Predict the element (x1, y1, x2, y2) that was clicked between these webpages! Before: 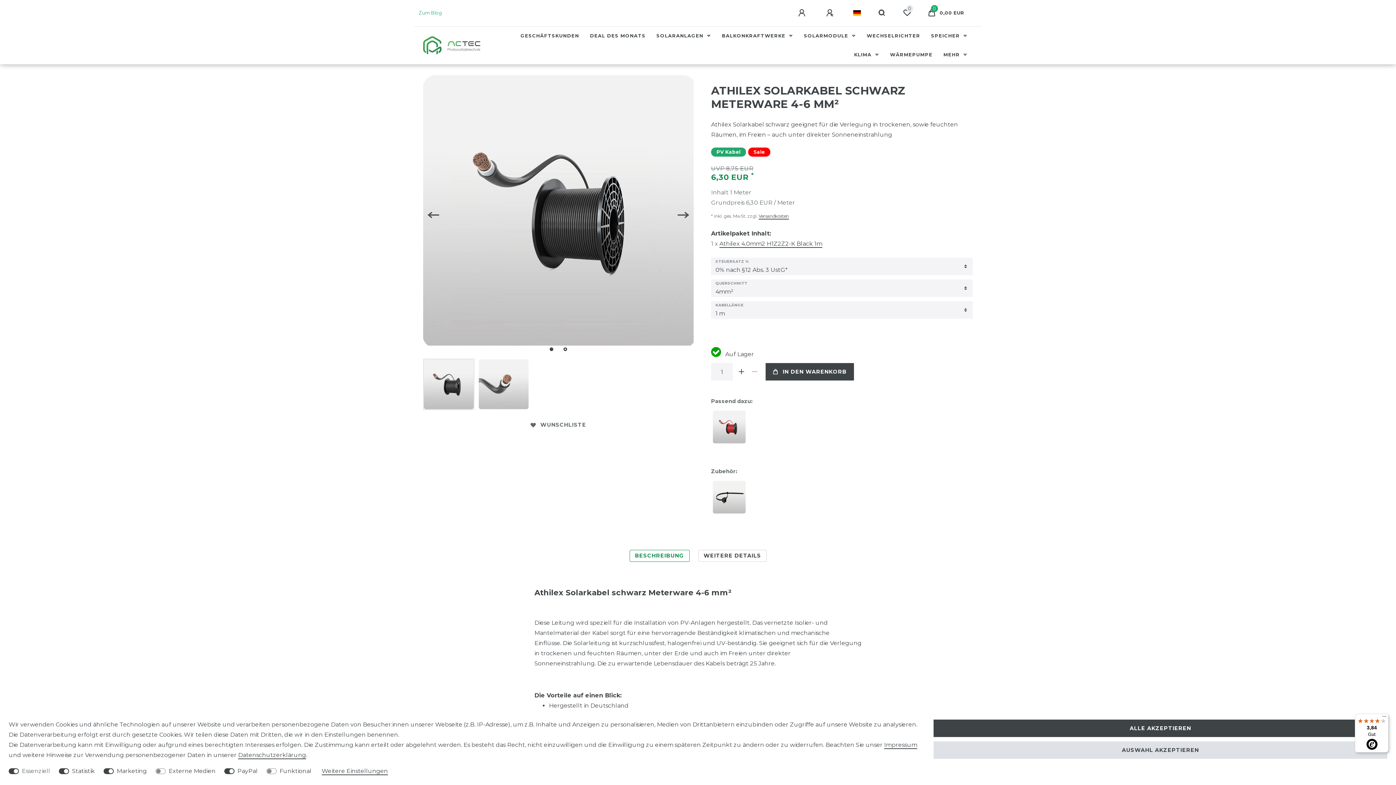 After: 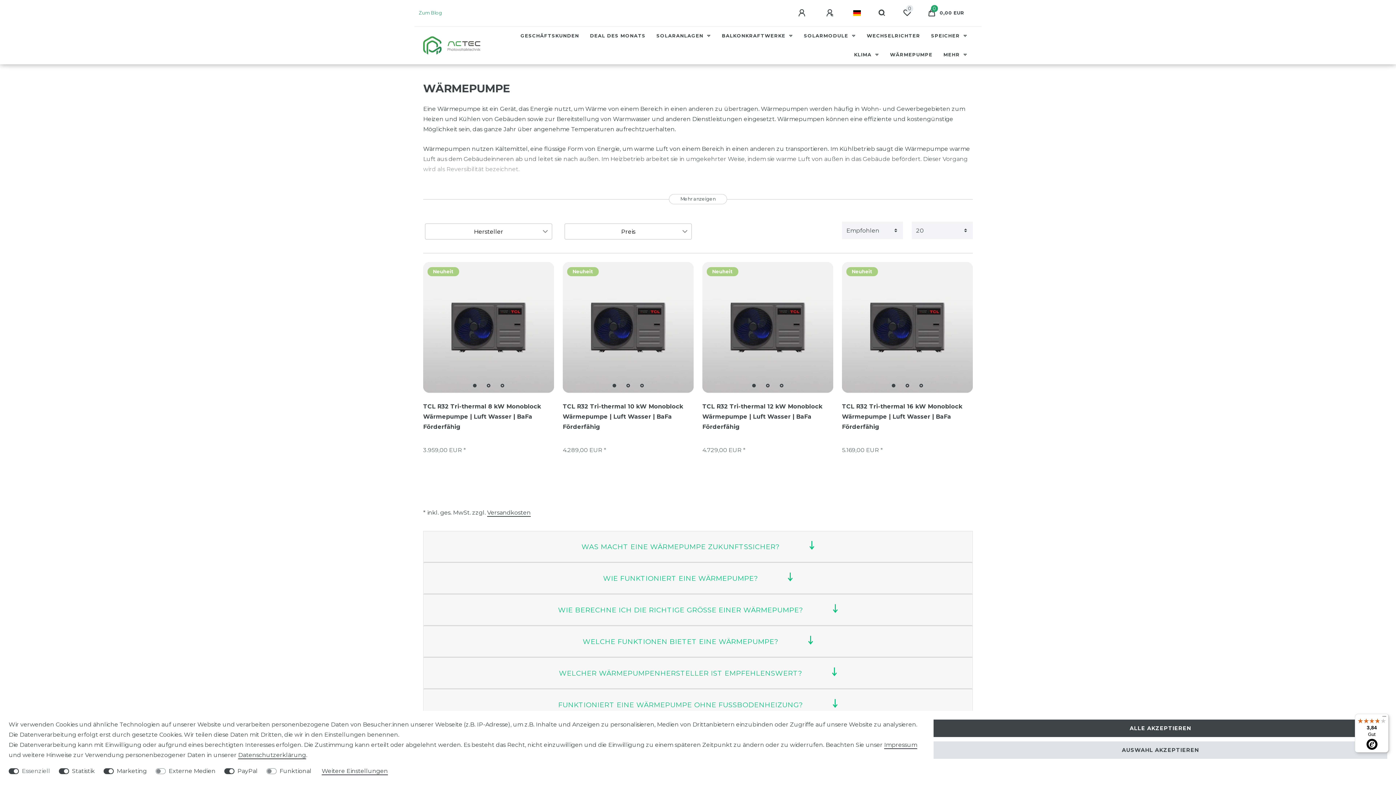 Action: label: WÄRMEPUMPE bbox: (884, 45, 938, 64)